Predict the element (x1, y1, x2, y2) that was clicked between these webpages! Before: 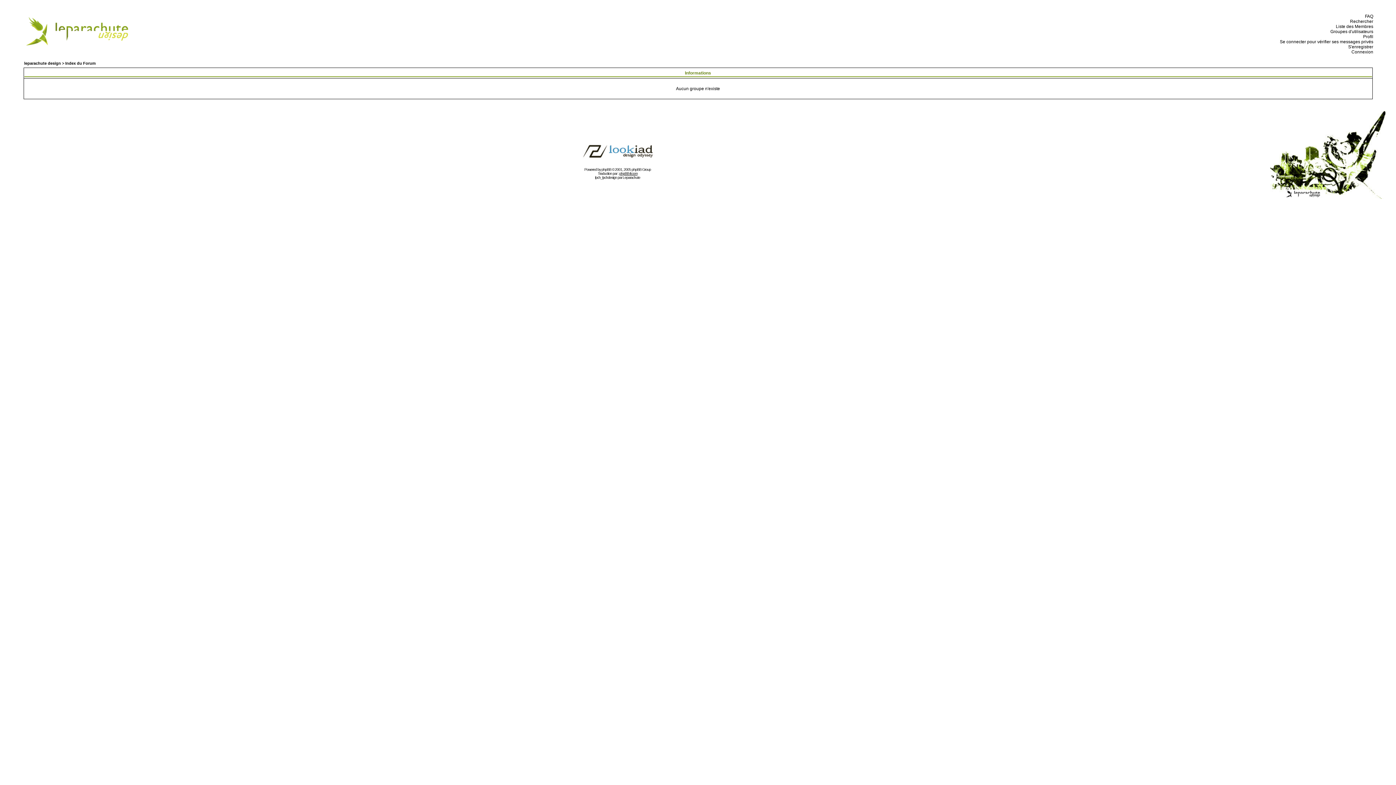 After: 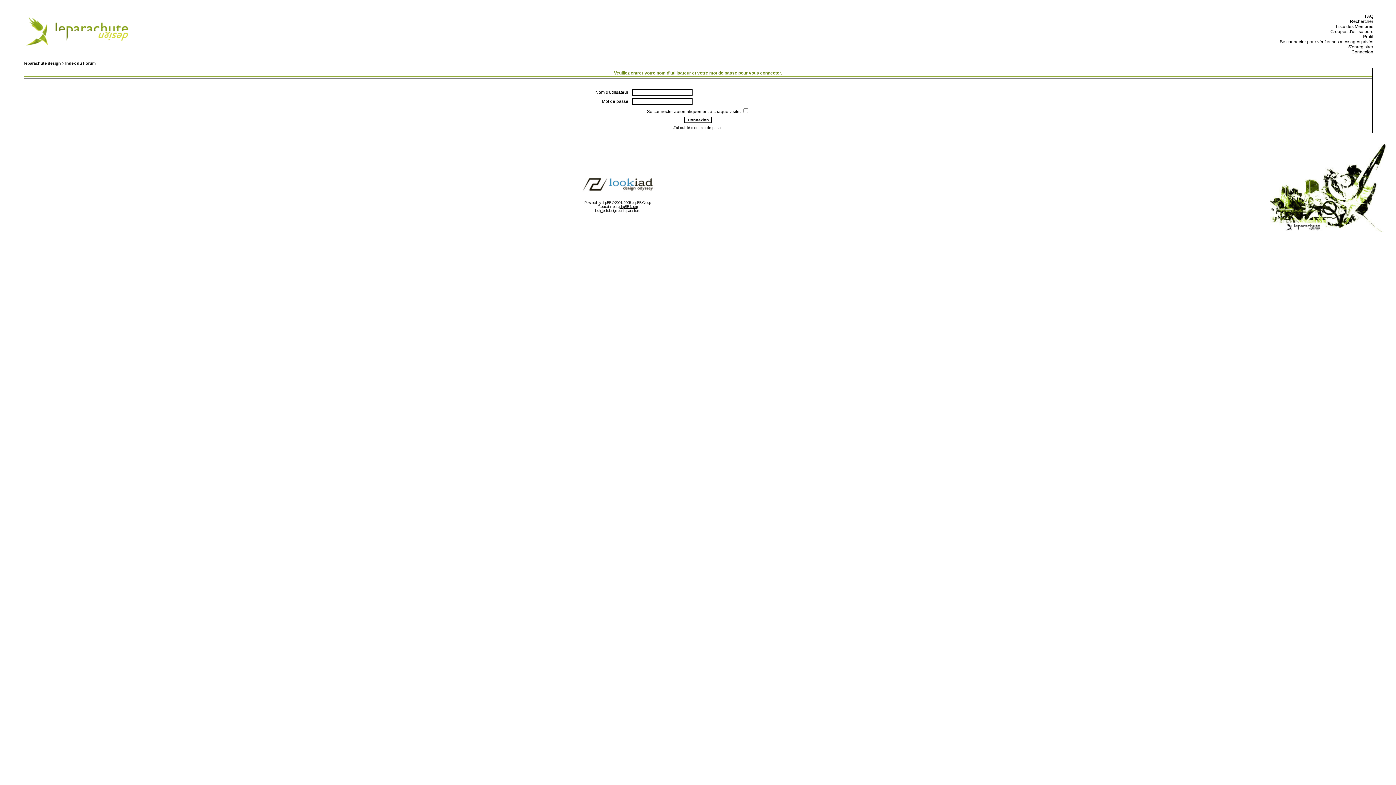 Action: bbox: (1349, 49, 1373, 54) label:   Connexion